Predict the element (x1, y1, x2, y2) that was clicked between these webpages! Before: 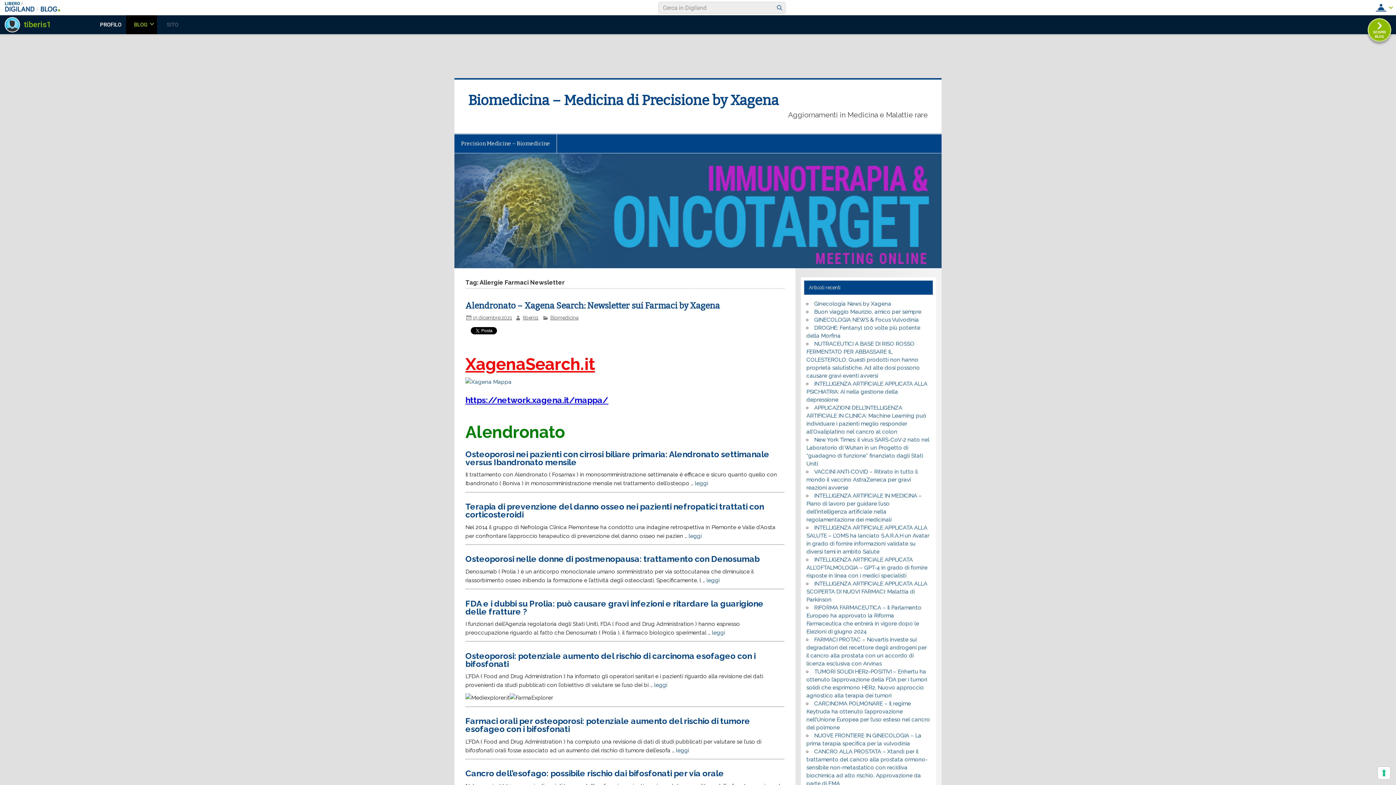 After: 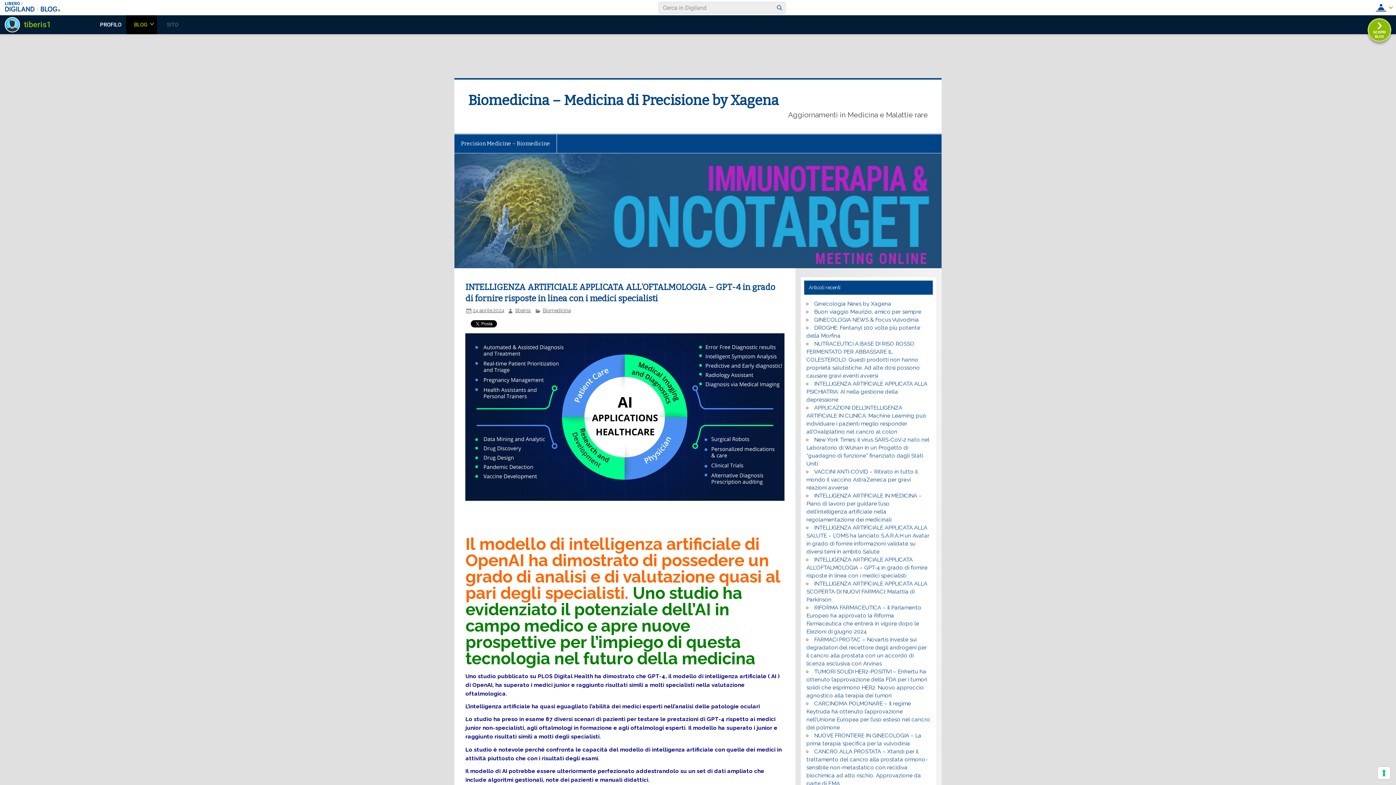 Action: bbox: (806, 556, 927, 579) label: INTELLIGENZA ARTIFICIALE APPLICATA ALL’OFTALMOLOGIA – GPT-4 in grado di fornire risposte in linea con i medici specialisti